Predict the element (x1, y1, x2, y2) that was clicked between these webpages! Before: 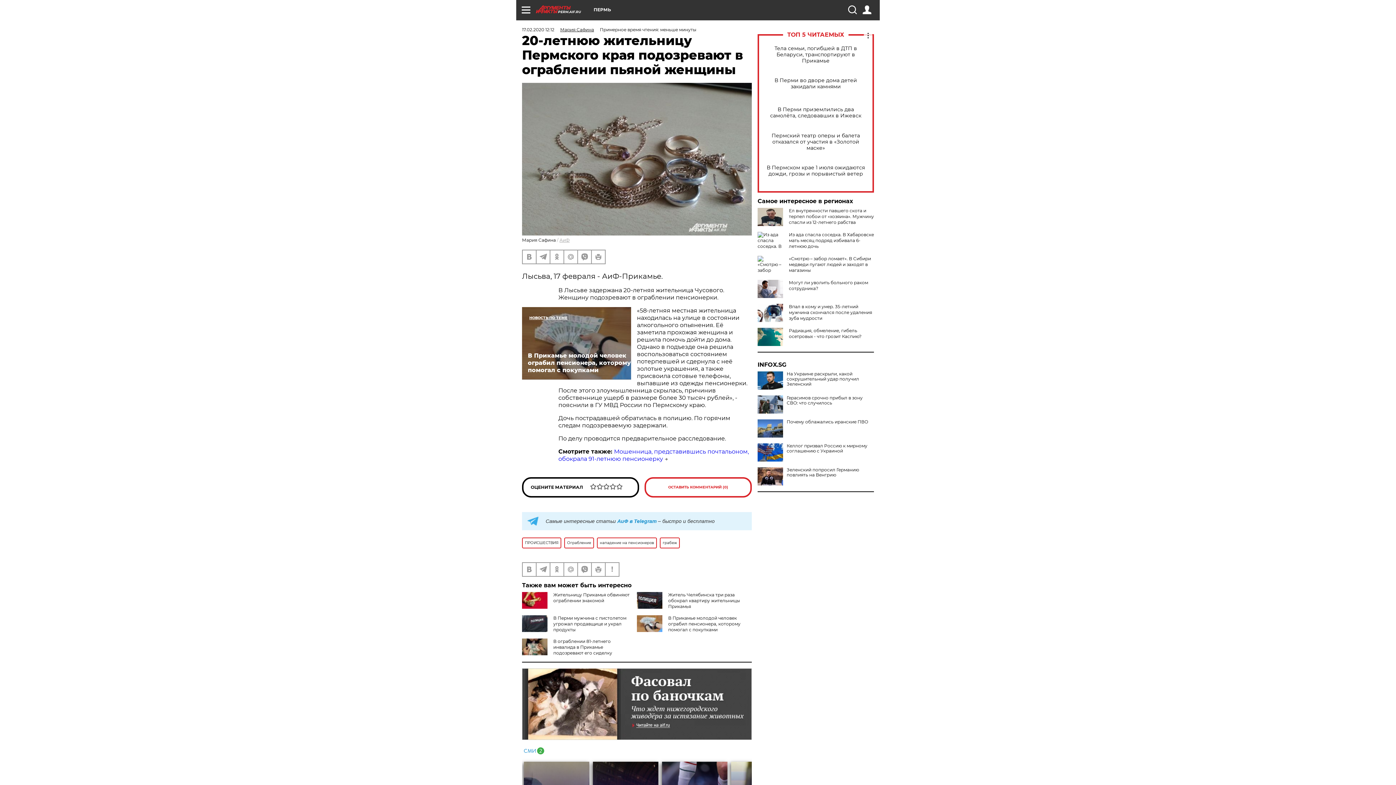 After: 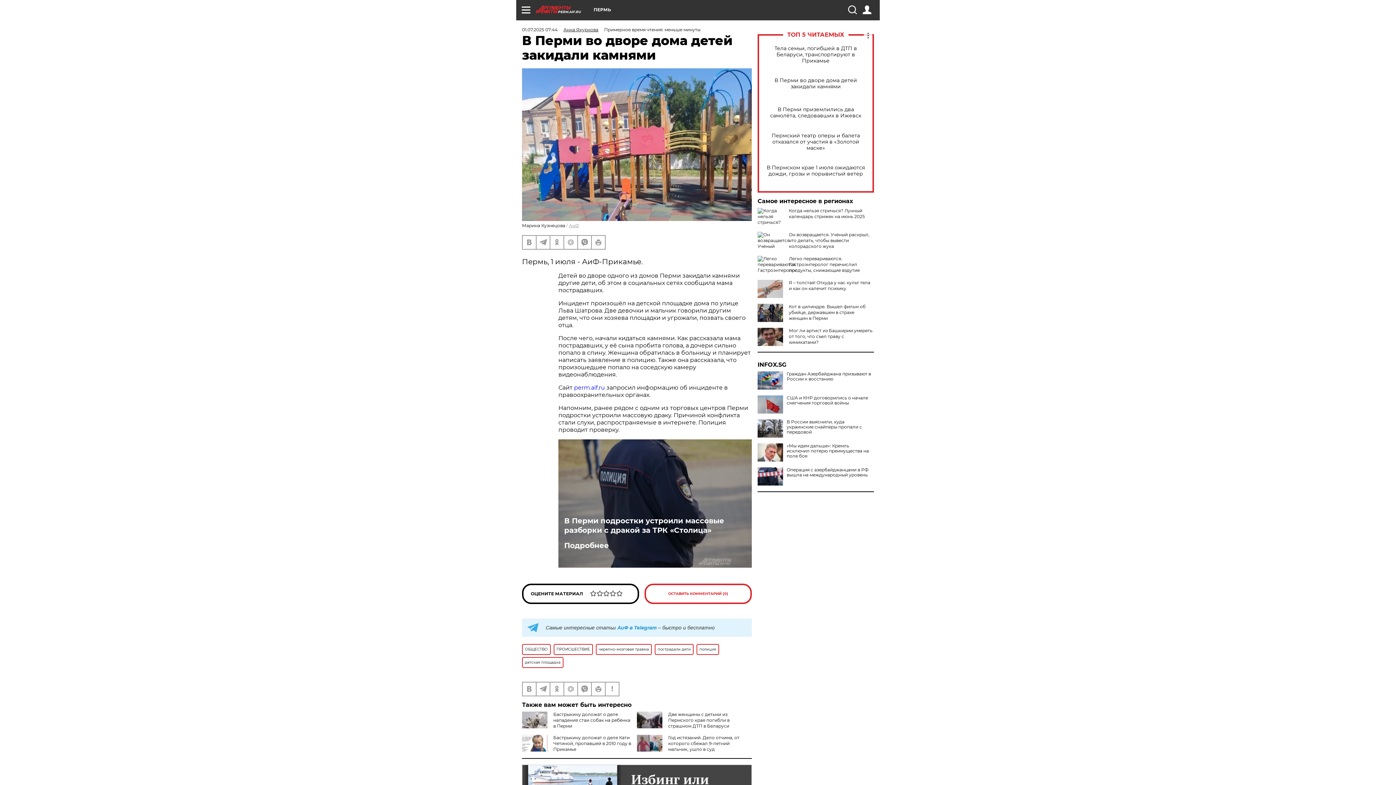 Action: bbox: (765, 77, 866, 89) label: В Перми во дворе дома детей закидали камнями